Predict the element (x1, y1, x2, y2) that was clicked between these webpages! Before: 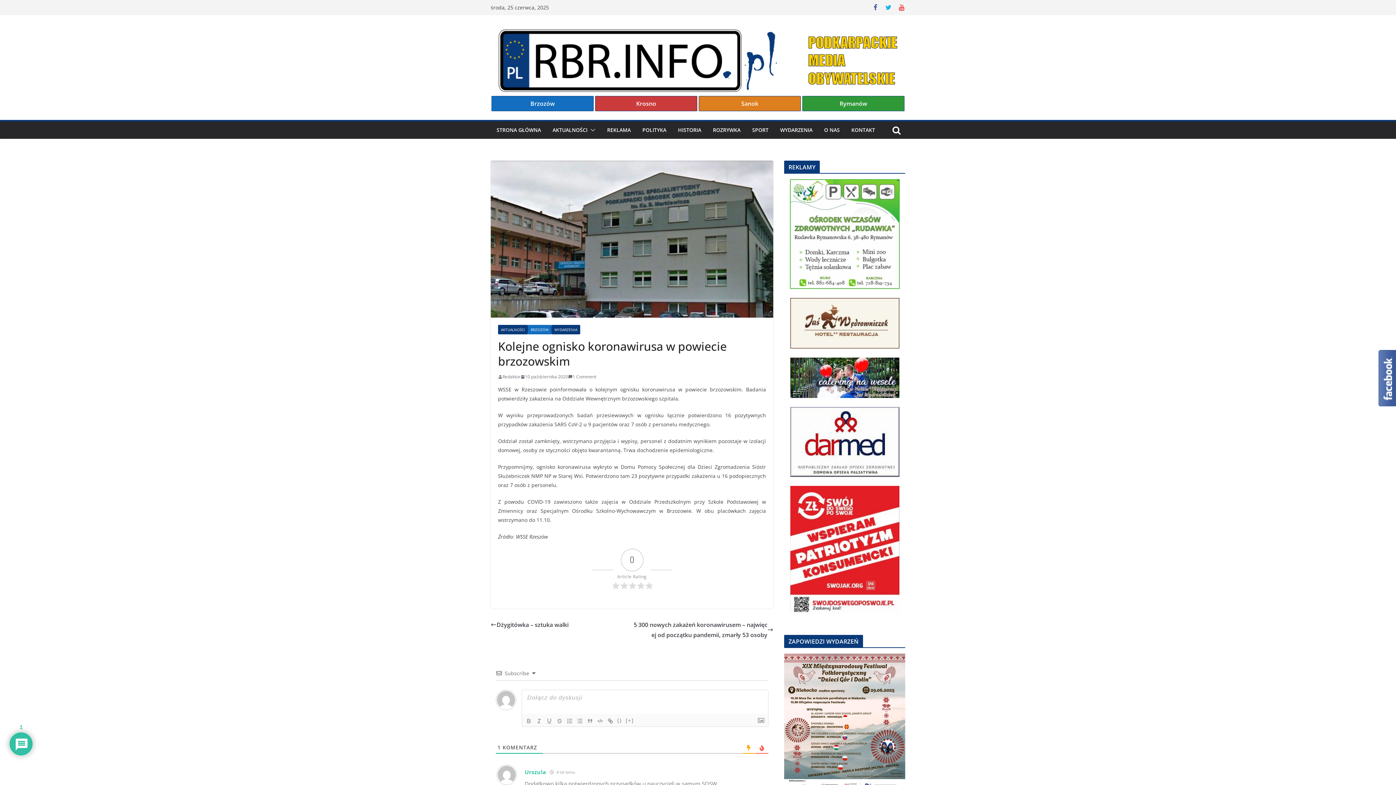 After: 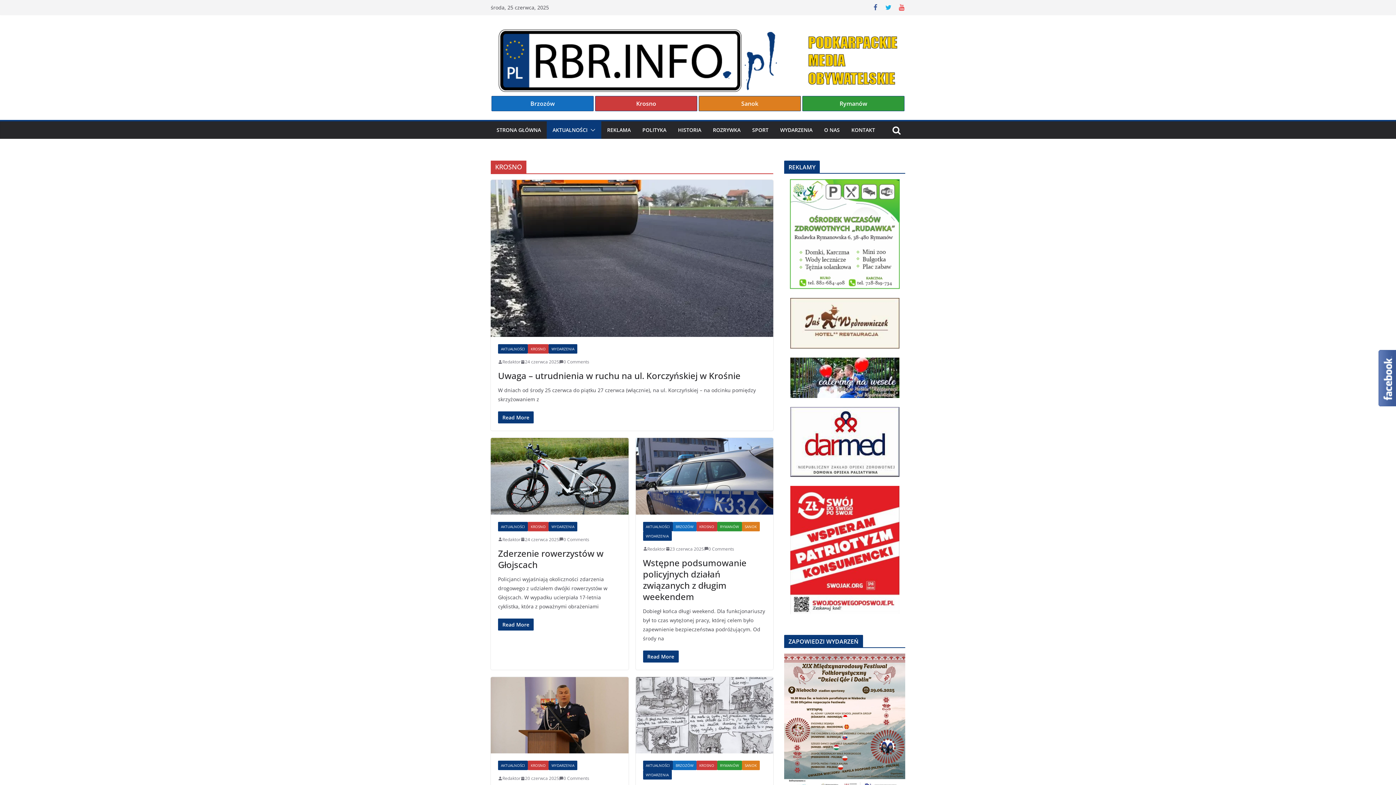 Action: label: Krosno bbox: (595, 96, 697, 111)